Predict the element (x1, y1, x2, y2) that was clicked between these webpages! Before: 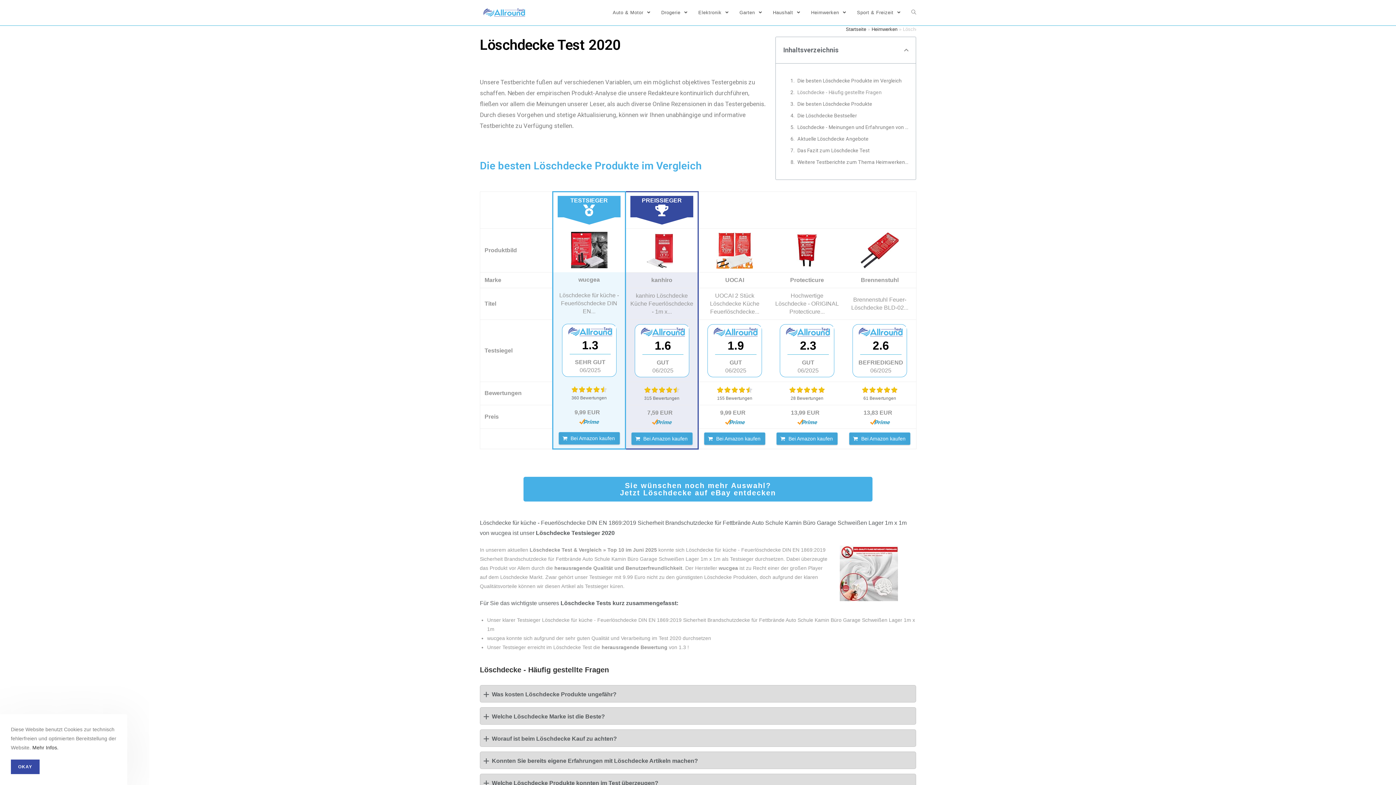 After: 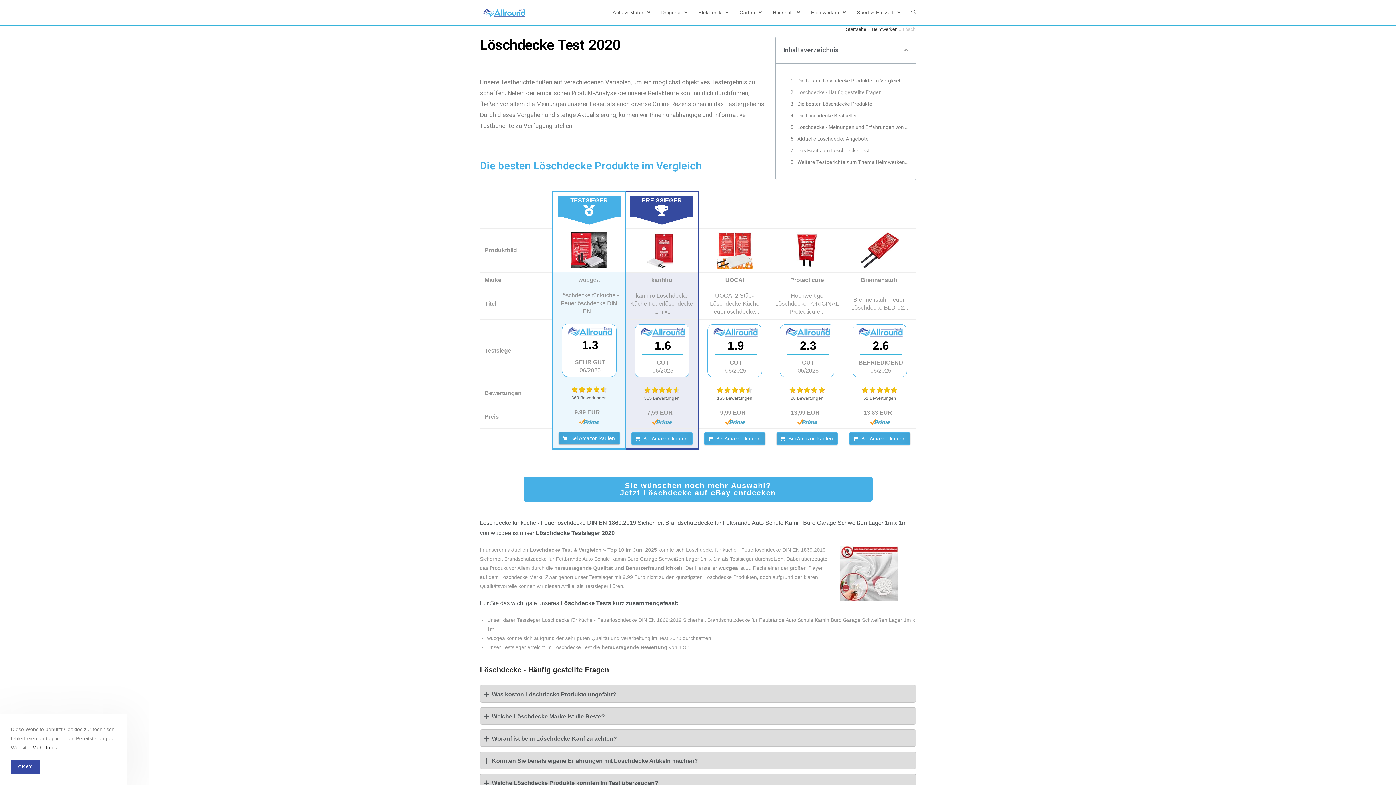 Action: bbox: (716, 386, 753, 393)